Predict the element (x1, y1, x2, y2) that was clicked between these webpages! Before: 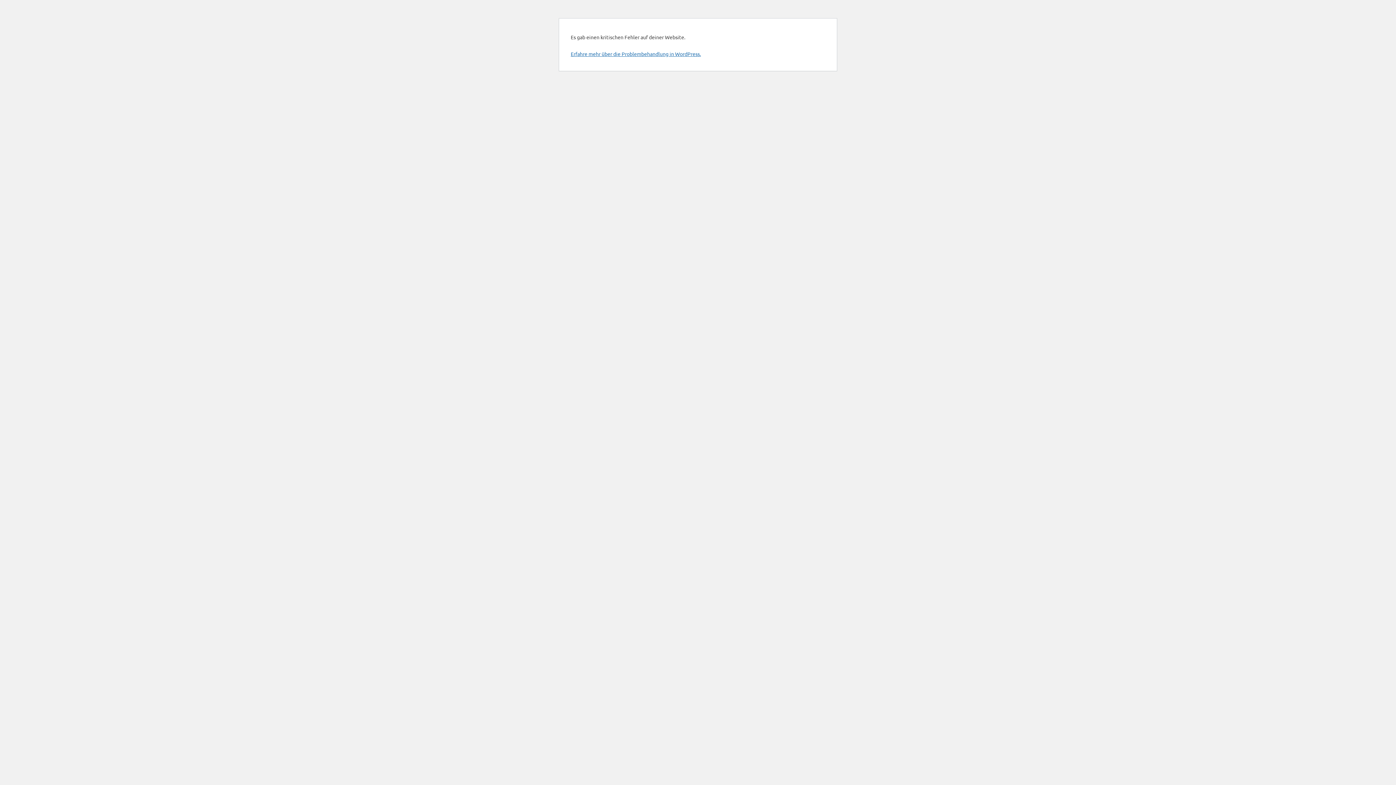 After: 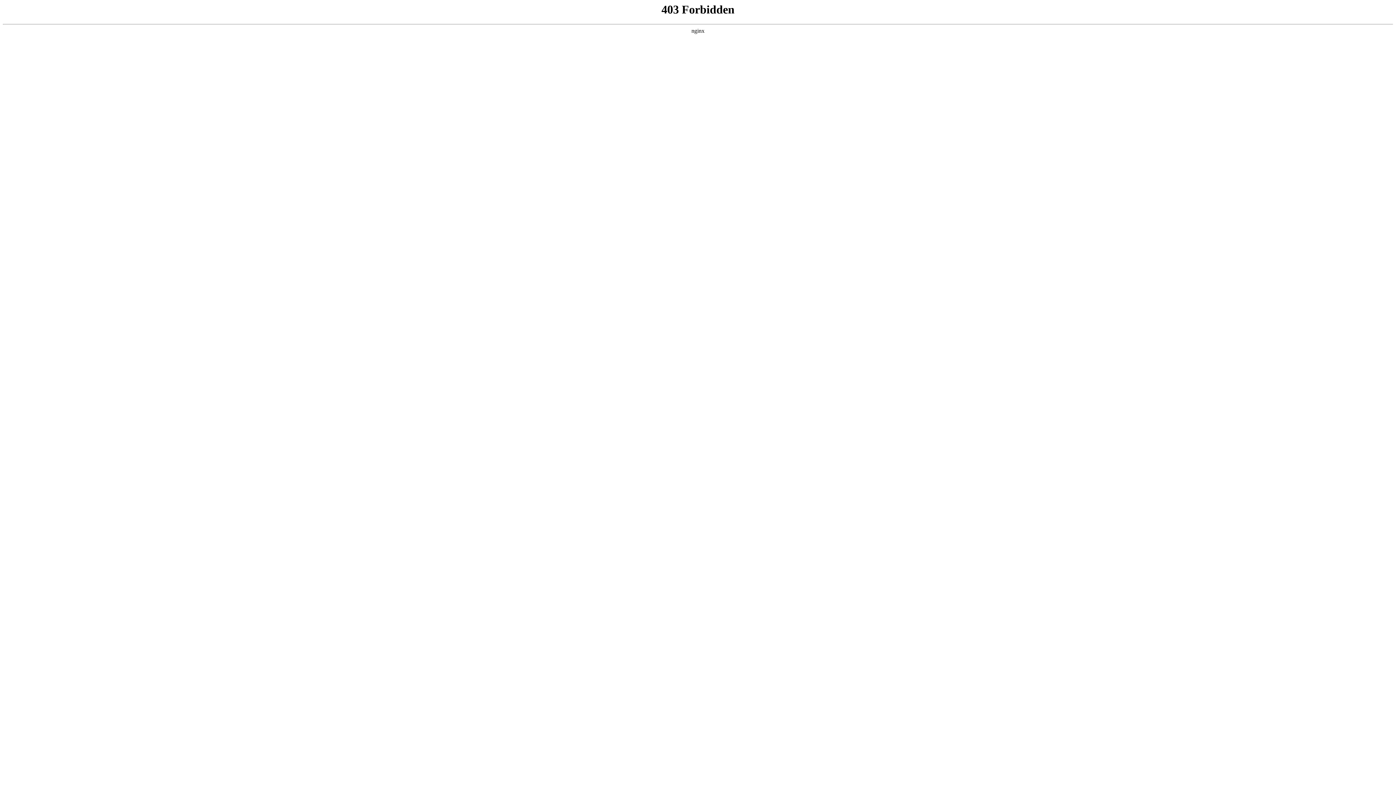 Action: label: Erfahre mehr über die Problembehandlung in WordPress. bbox: (570, 50, 701, 57)